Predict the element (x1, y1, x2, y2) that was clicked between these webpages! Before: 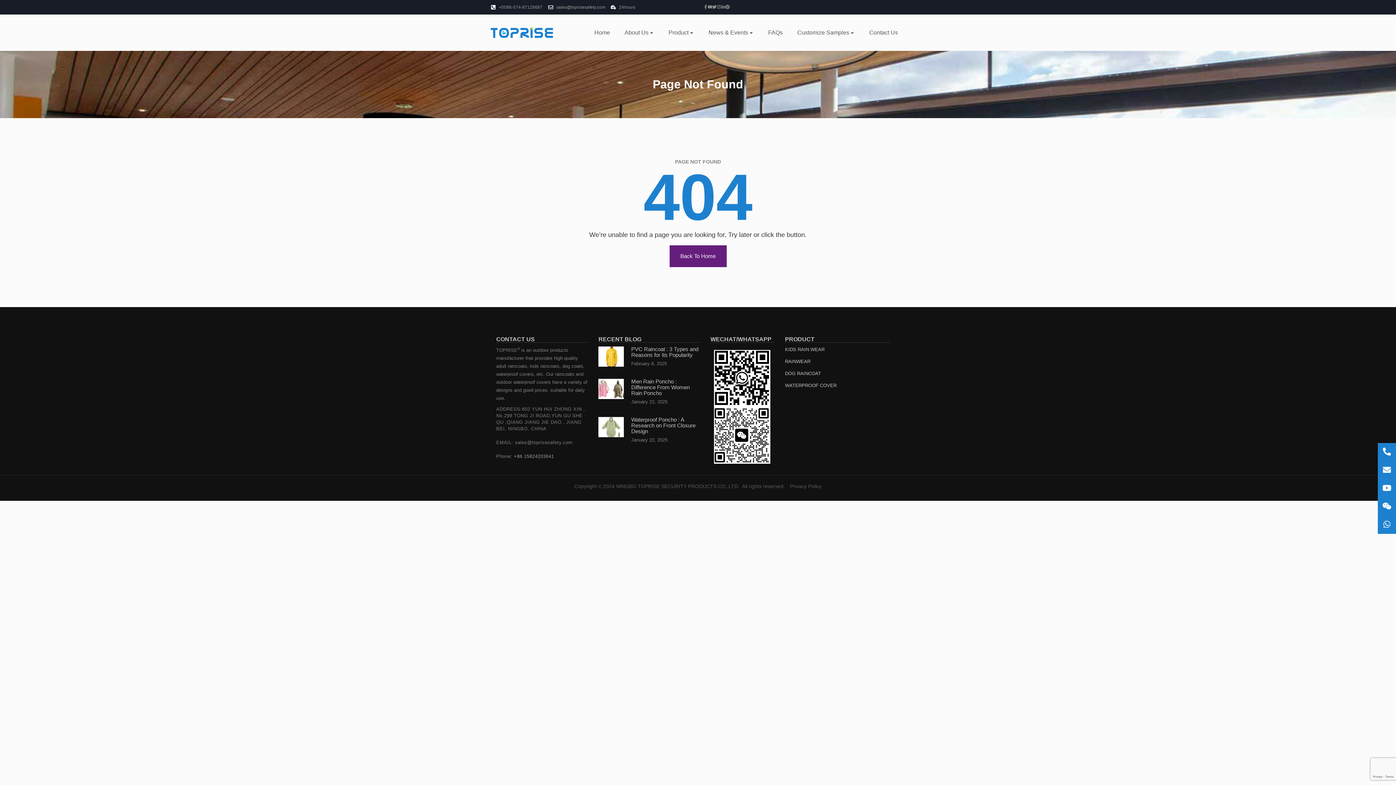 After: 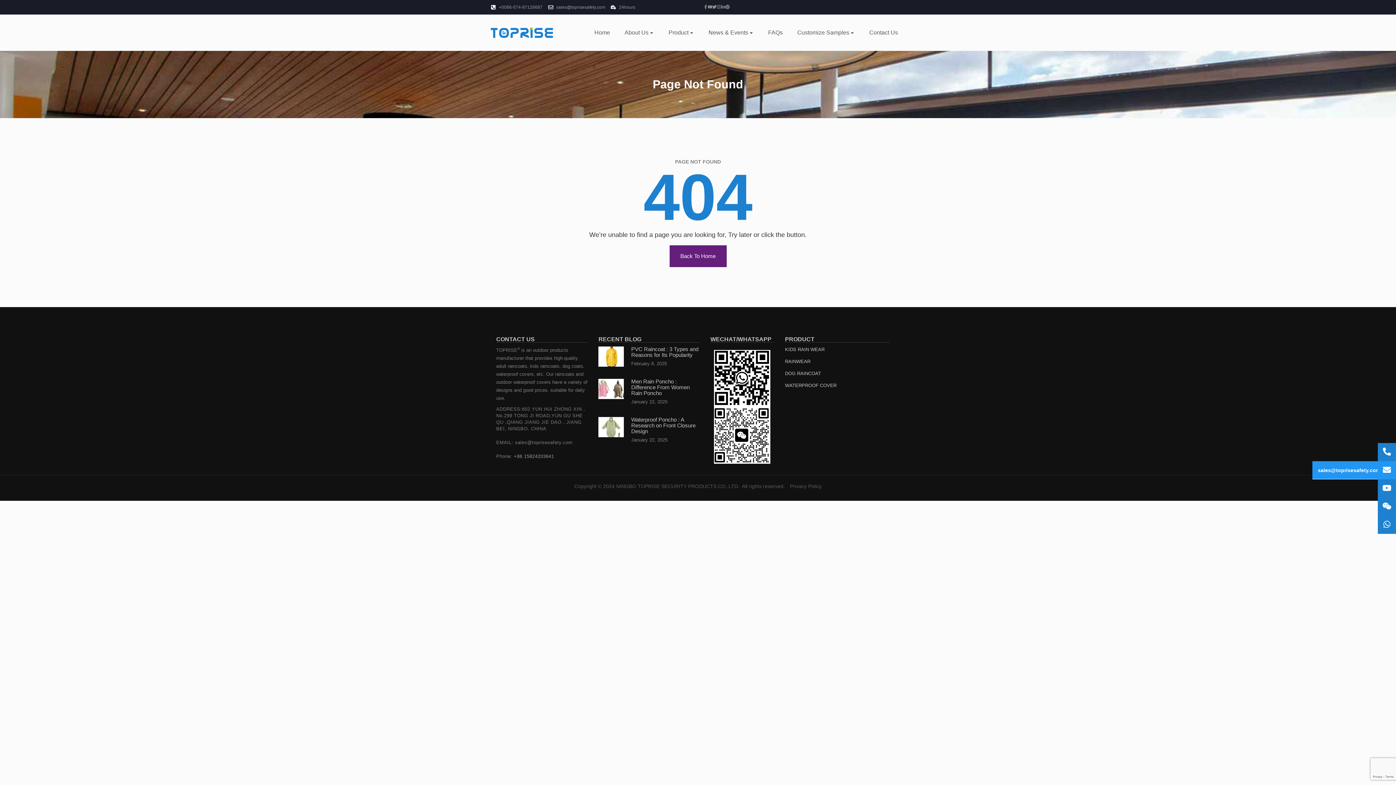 Action: bbox: (1378, 461, 1396, 479)